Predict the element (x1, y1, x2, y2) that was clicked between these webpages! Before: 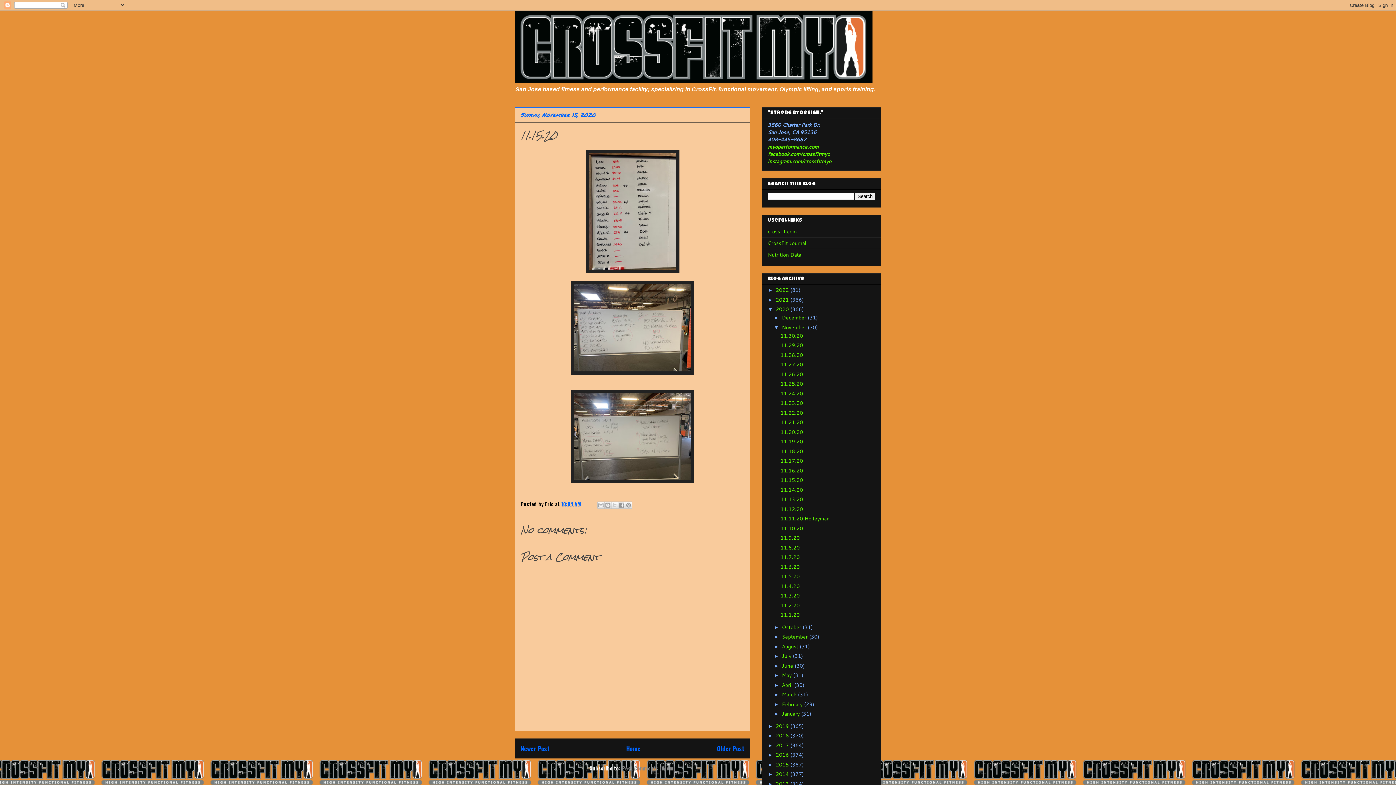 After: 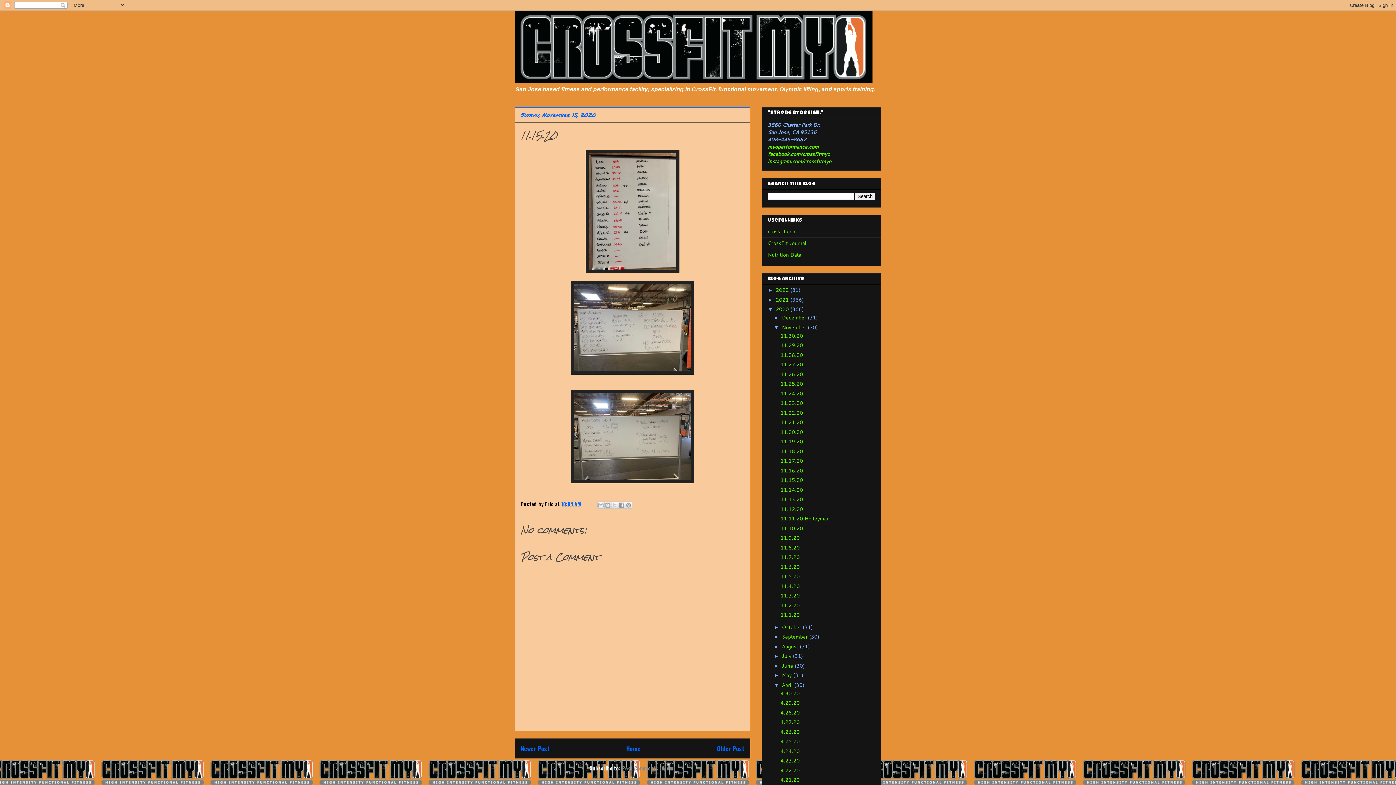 Action: label: ►   bbox: (774, 682, 782, 688)